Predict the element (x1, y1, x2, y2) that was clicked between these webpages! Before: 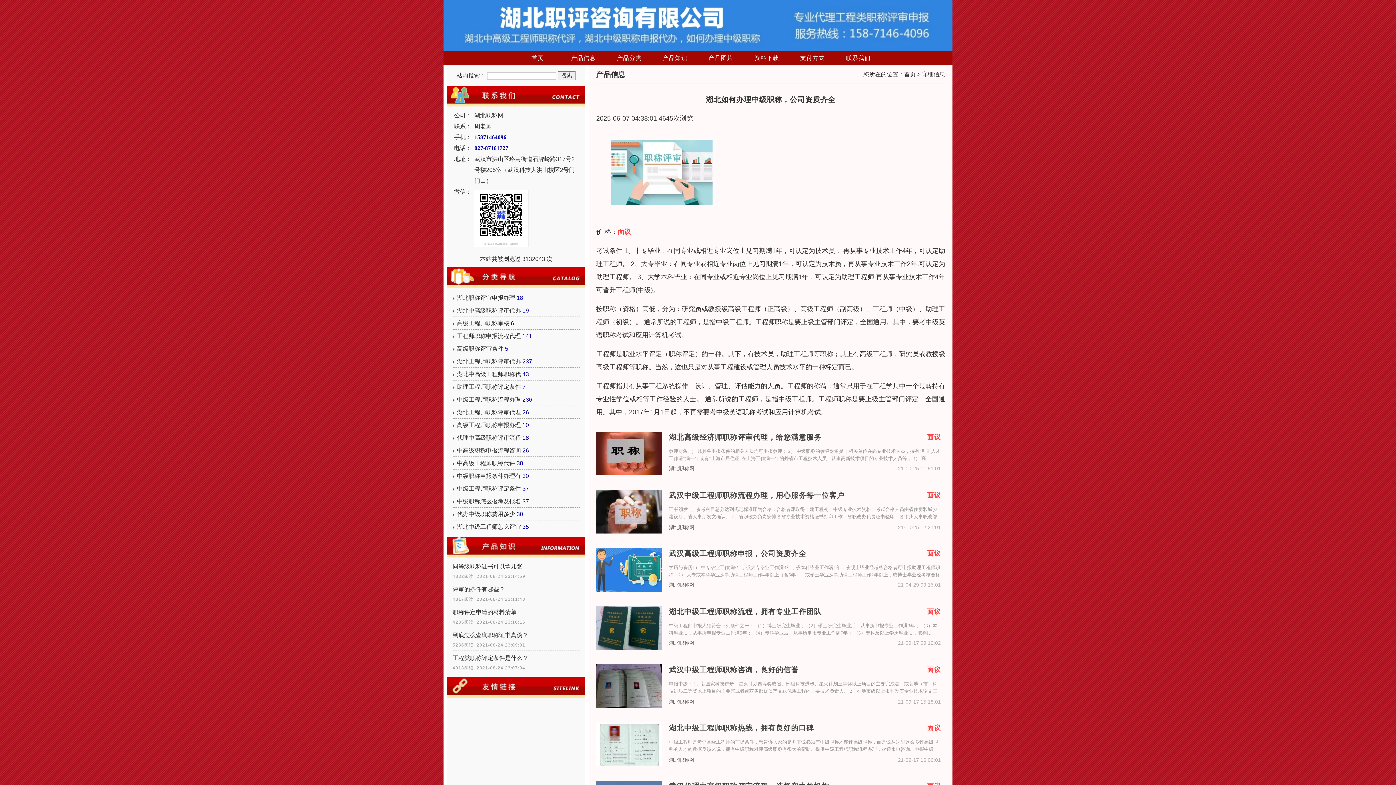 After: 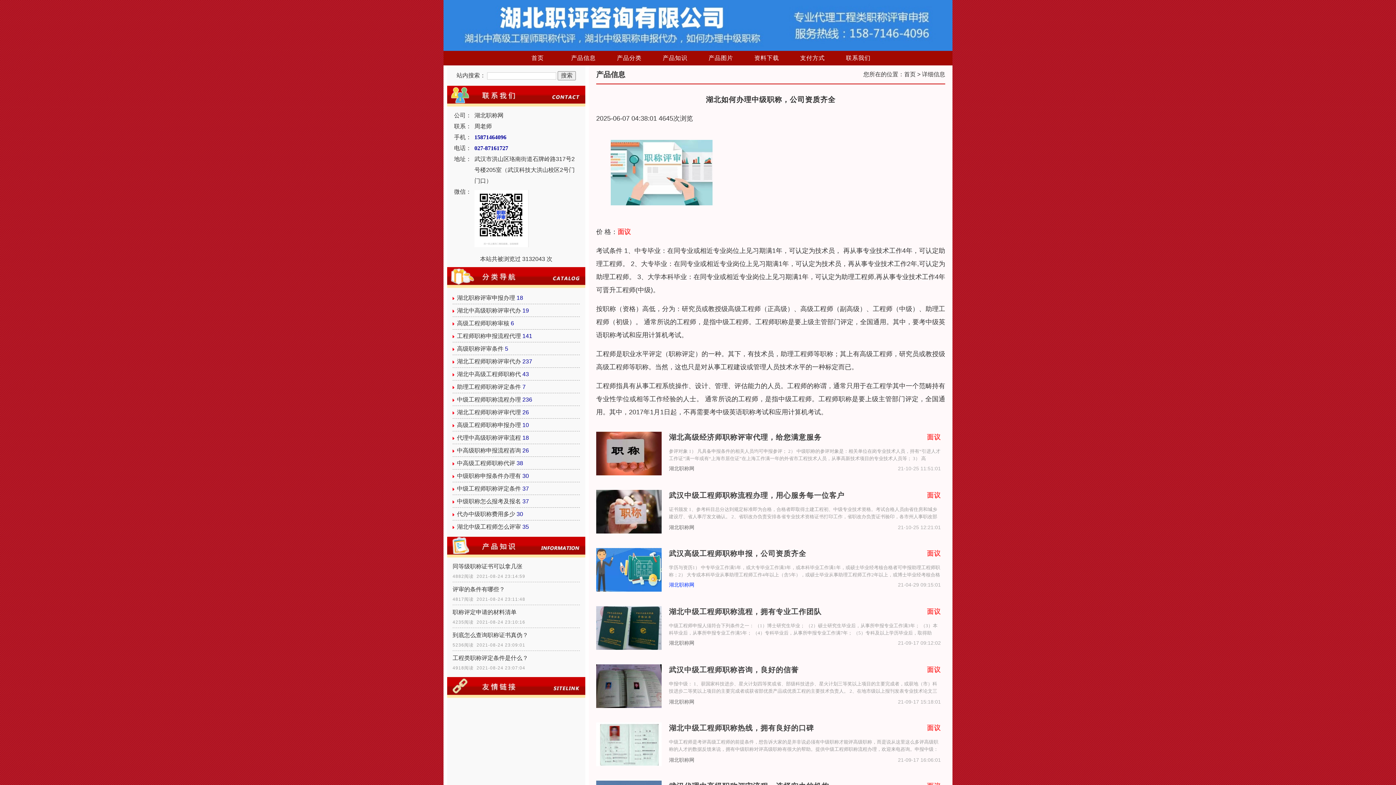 Action: bbox: (669, 582, 694, 588) label: 湖北职称网